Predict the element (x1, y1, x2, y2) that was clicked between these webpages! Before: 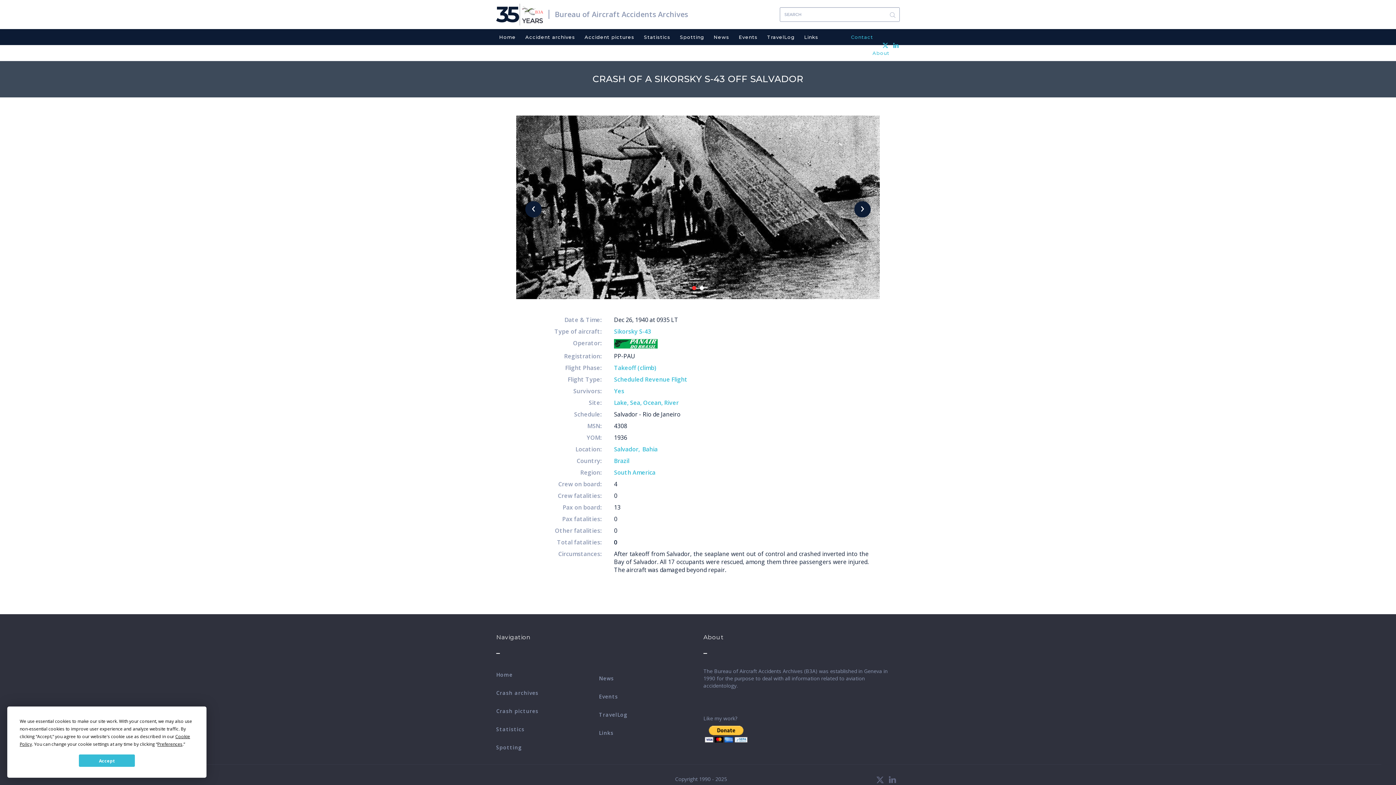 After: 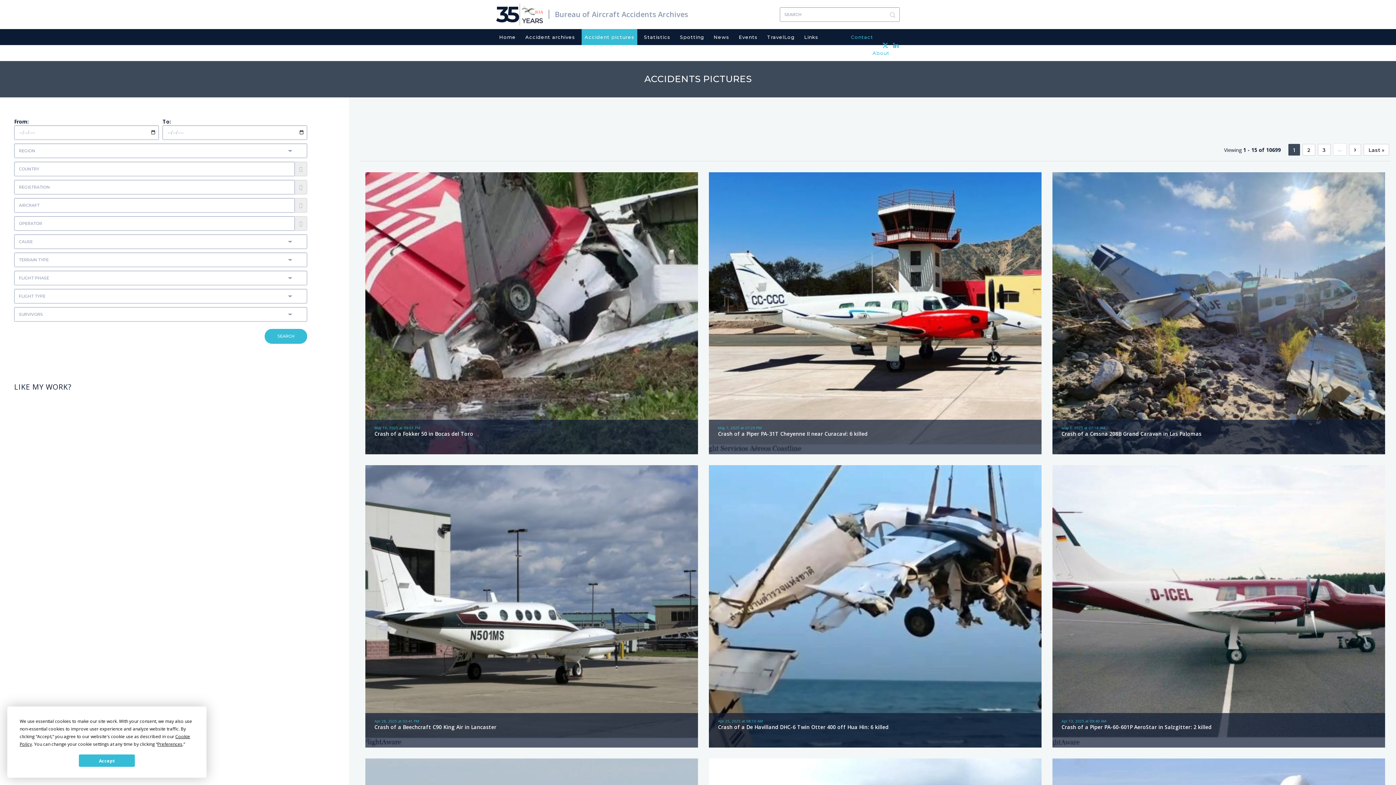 Action: bbox: (581, 29, 637, 45) label: Accident pictures